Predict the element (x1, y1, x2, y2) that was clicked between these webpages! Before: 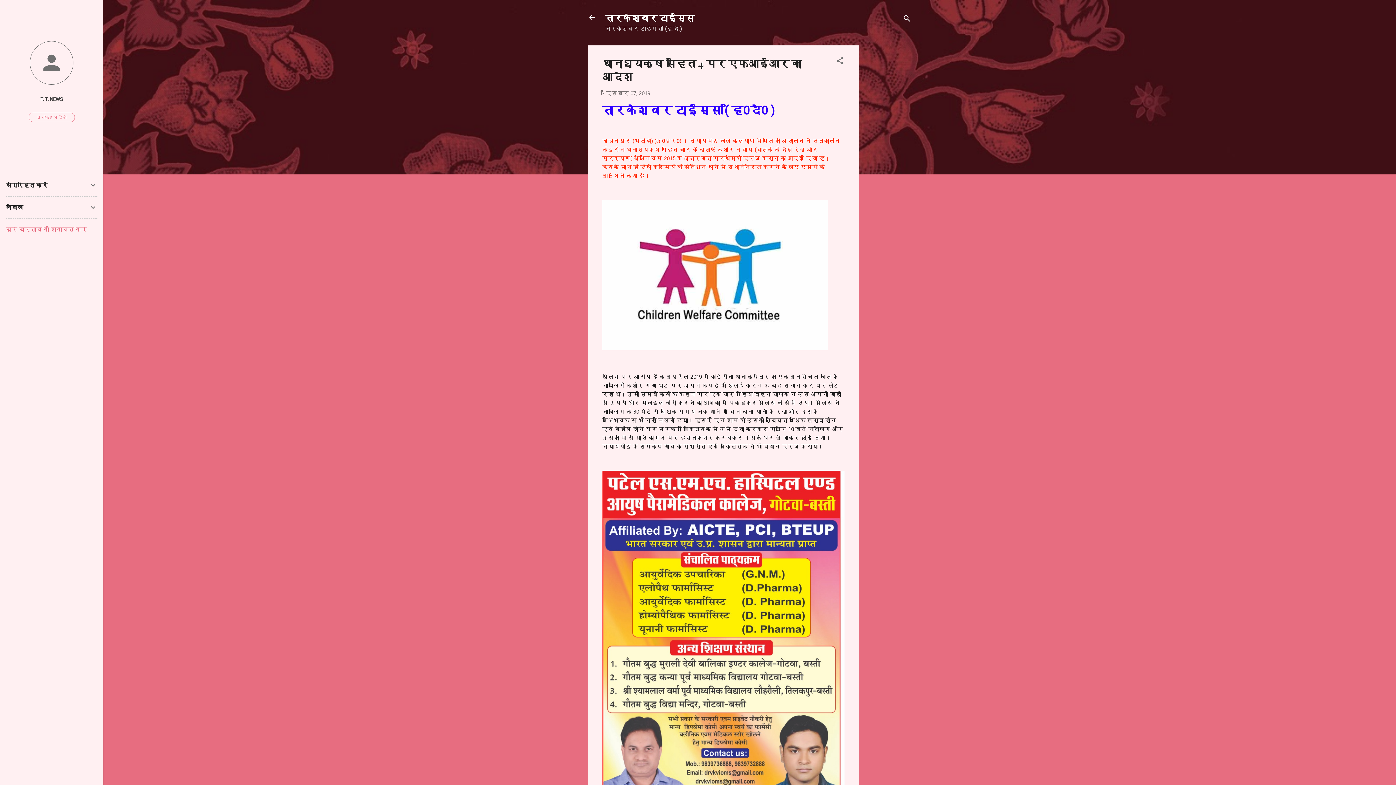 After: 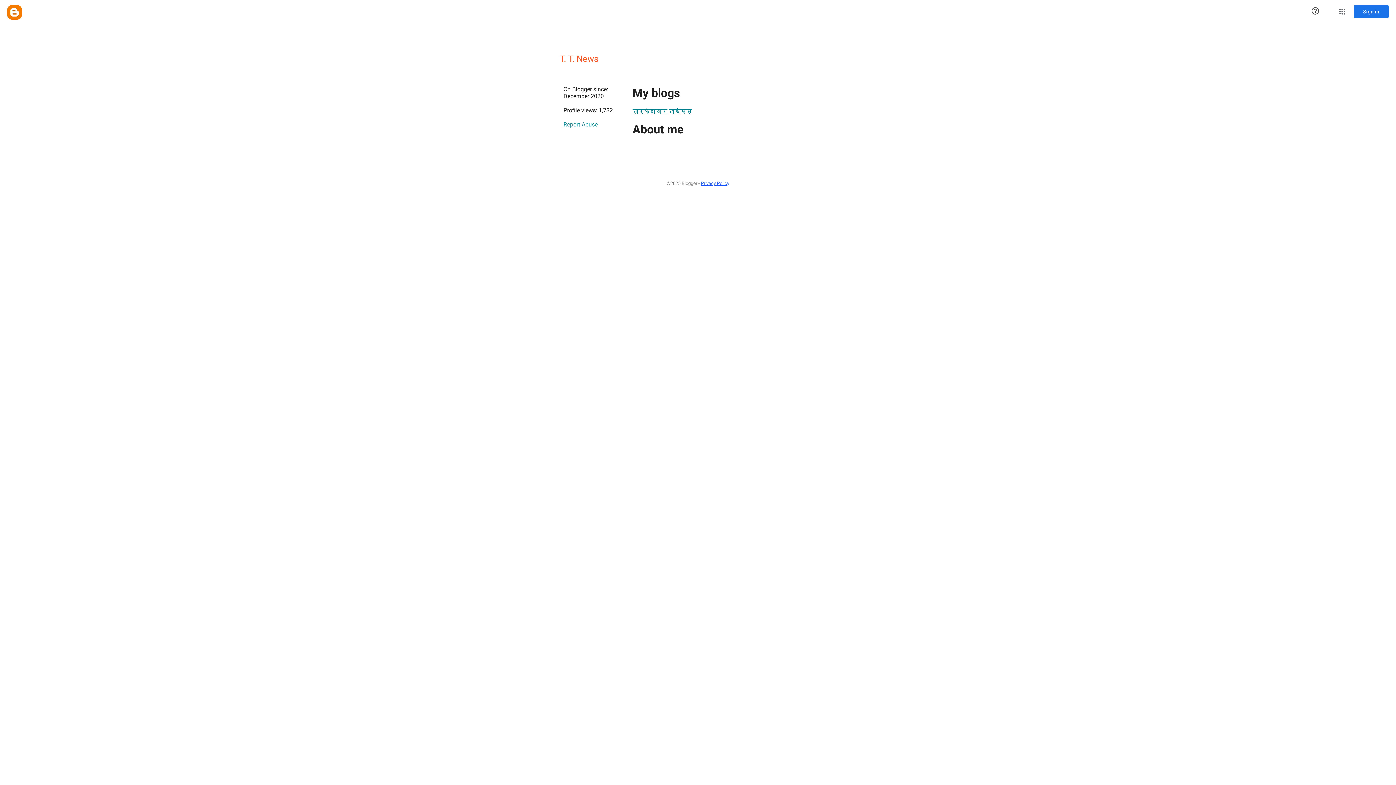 Action: bbox: (0, 91, 103, 107) label: T. T. NEWS